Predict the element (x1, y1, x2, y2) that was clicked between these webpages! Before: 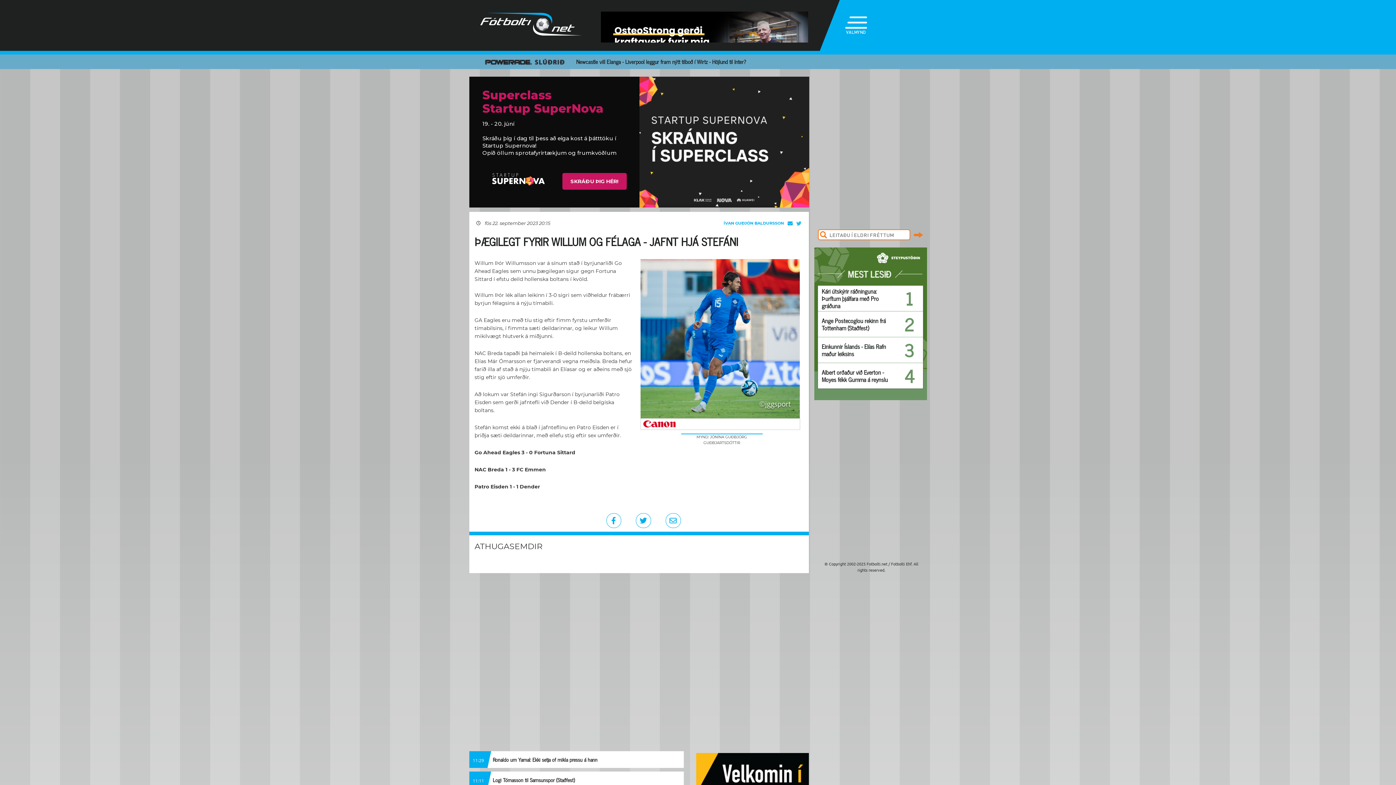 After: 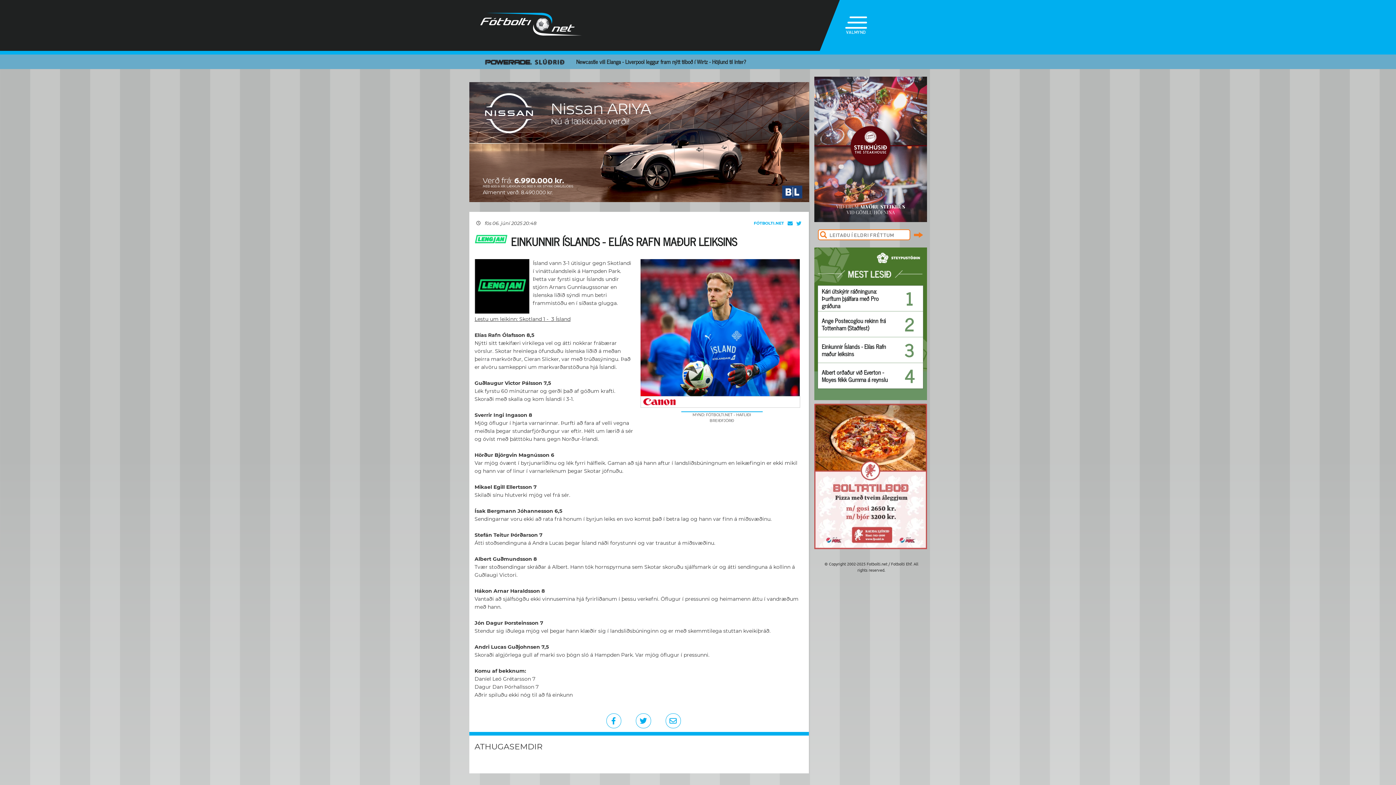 Action: label: Einkunnir Íslands - Elías Rafn maður leiksins
3 bbox: (818, 337, 923, 363)